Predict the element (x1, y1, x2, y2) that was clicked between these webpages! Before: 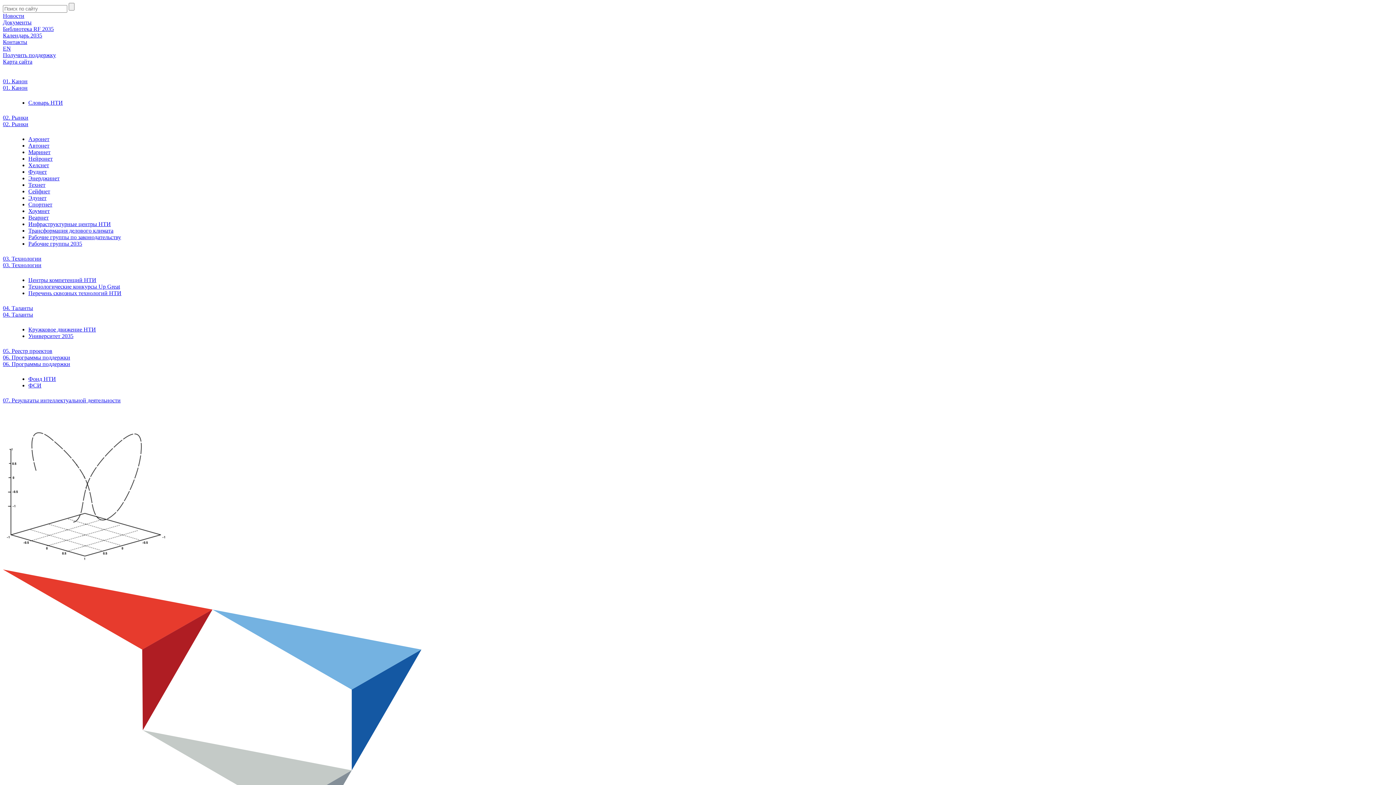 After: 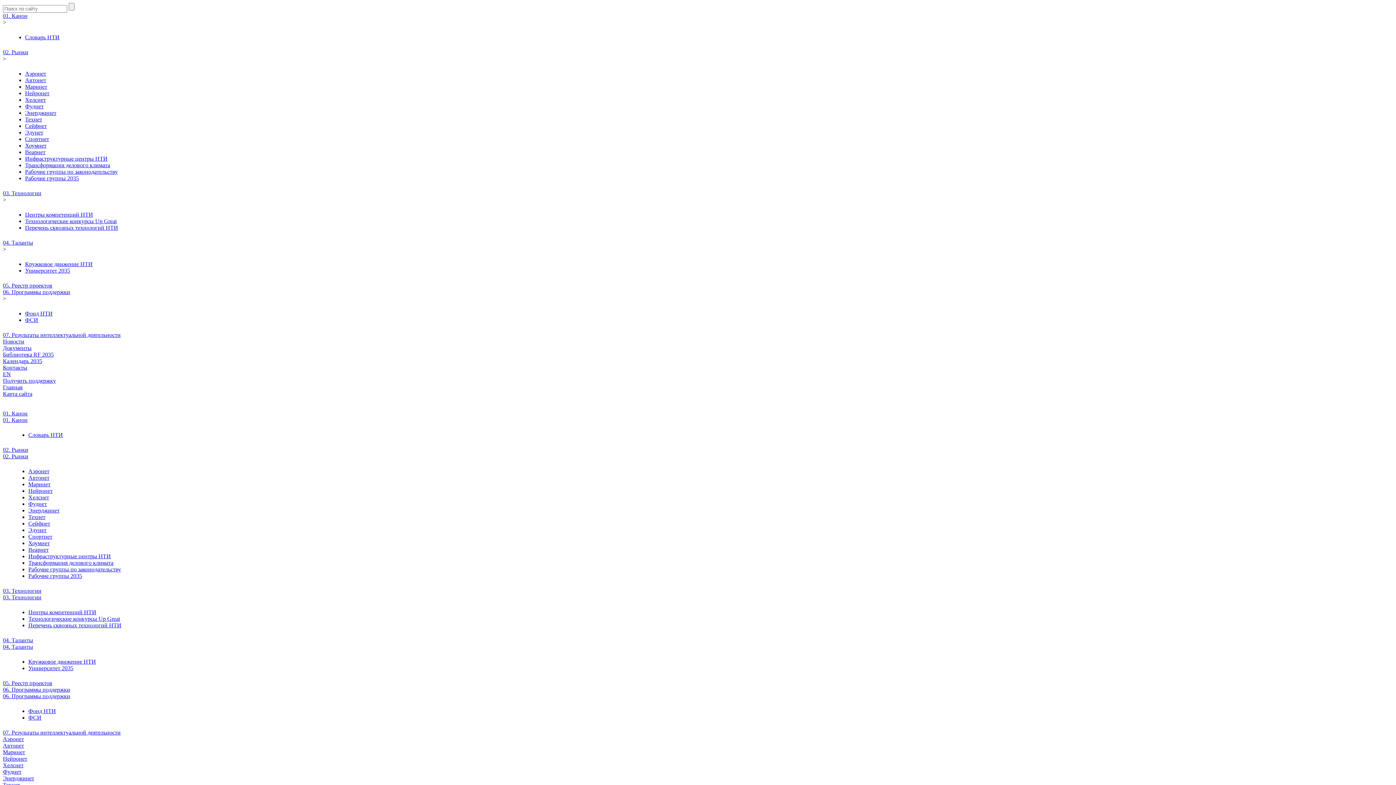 Action: bbox: (28, 181, 45, 188) label: Технет